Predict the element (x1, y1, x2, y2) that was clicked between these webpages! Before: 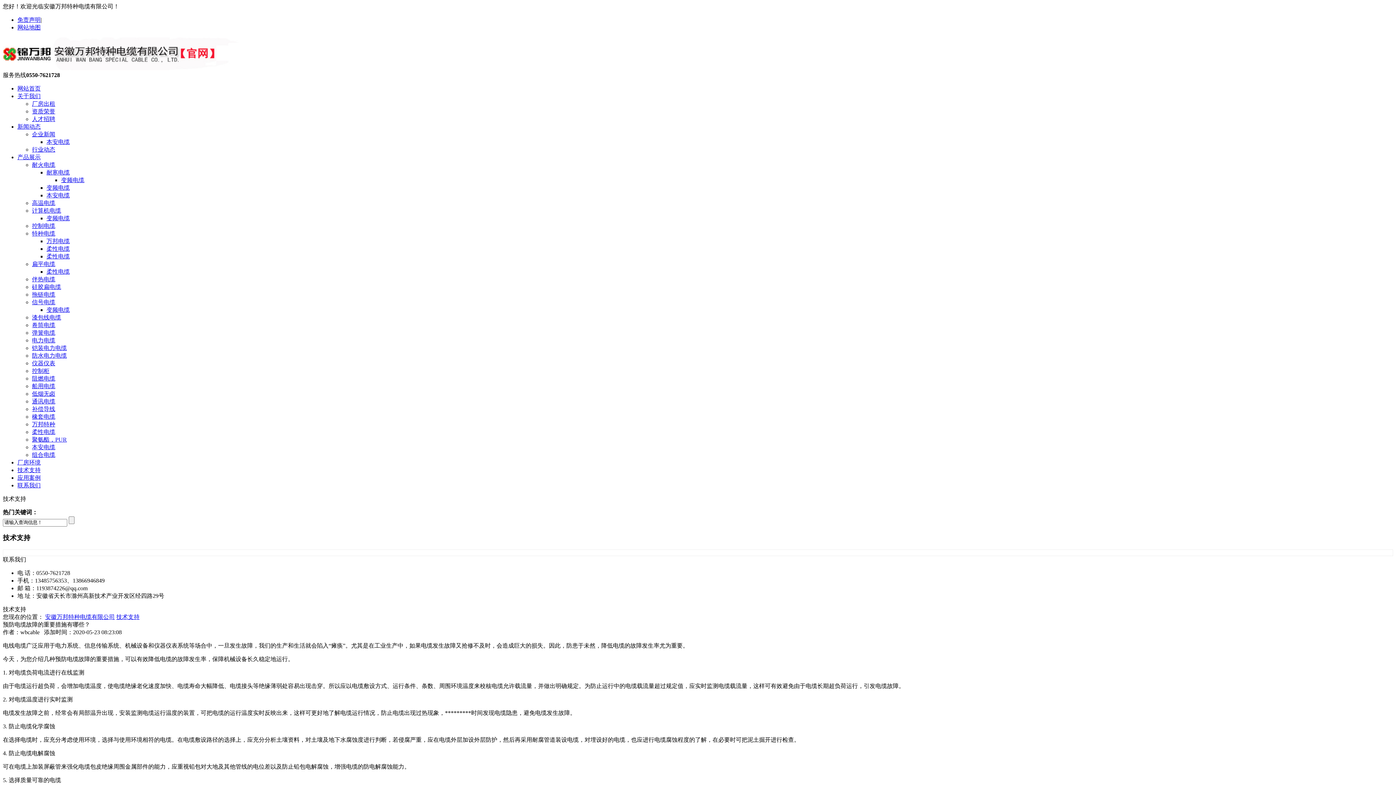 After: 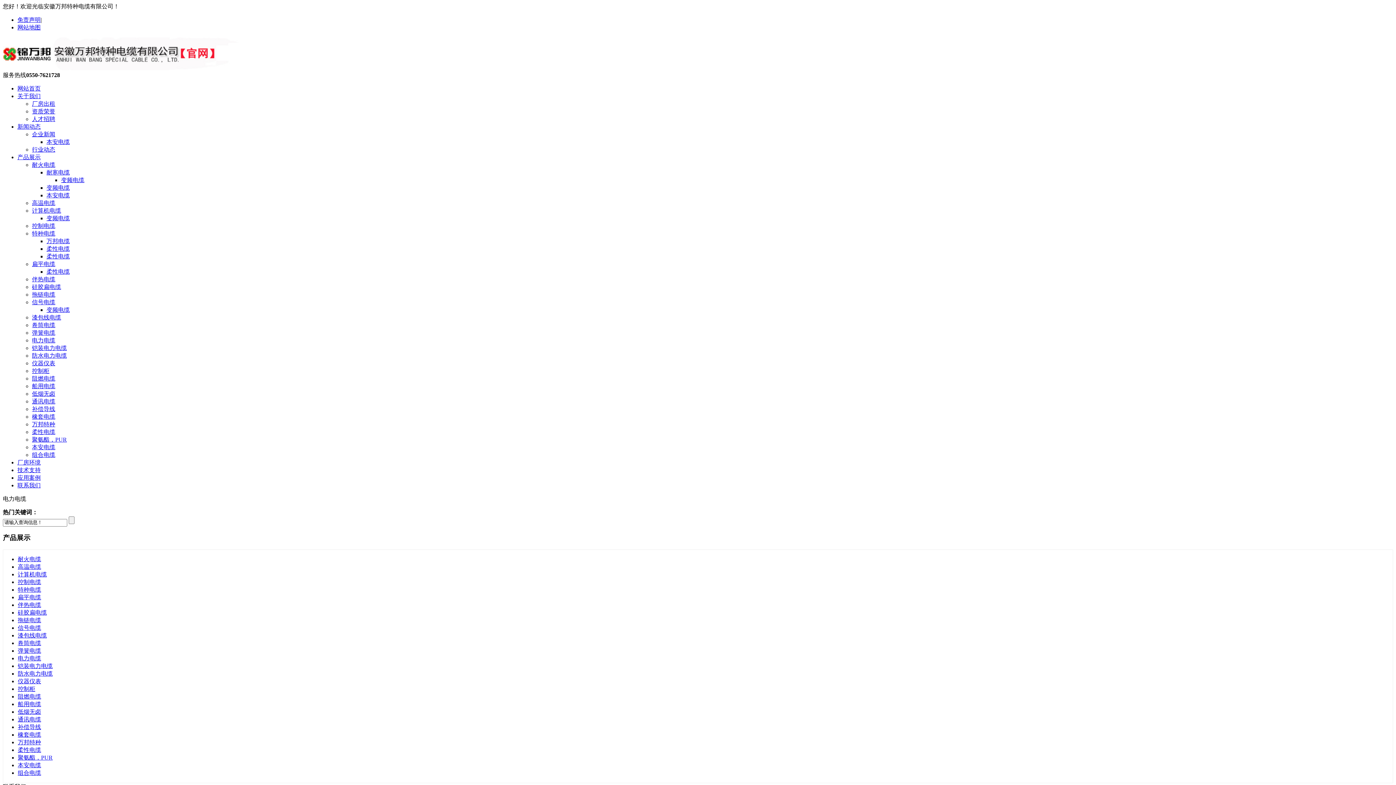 Action: bbox: (32, 337, 55, 343) label: 电力电缆